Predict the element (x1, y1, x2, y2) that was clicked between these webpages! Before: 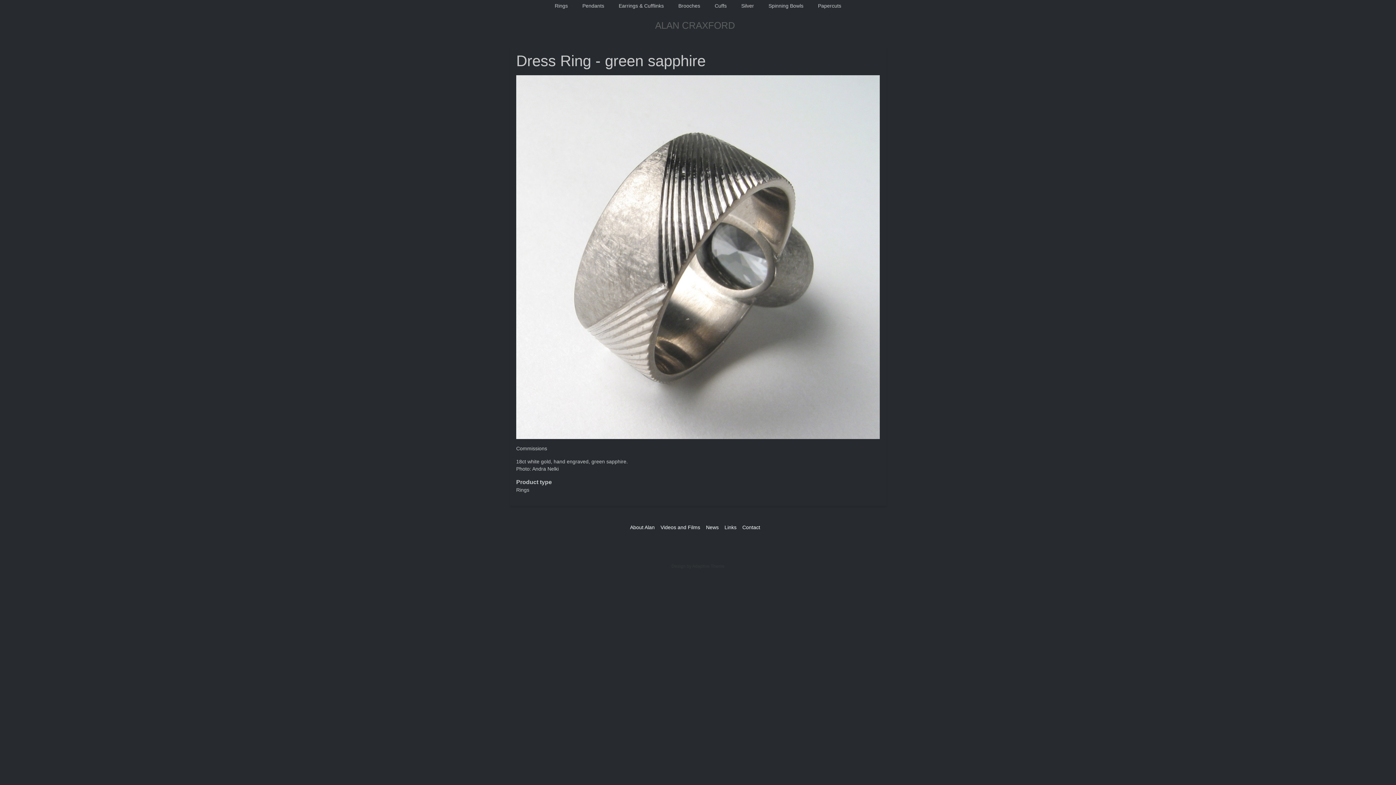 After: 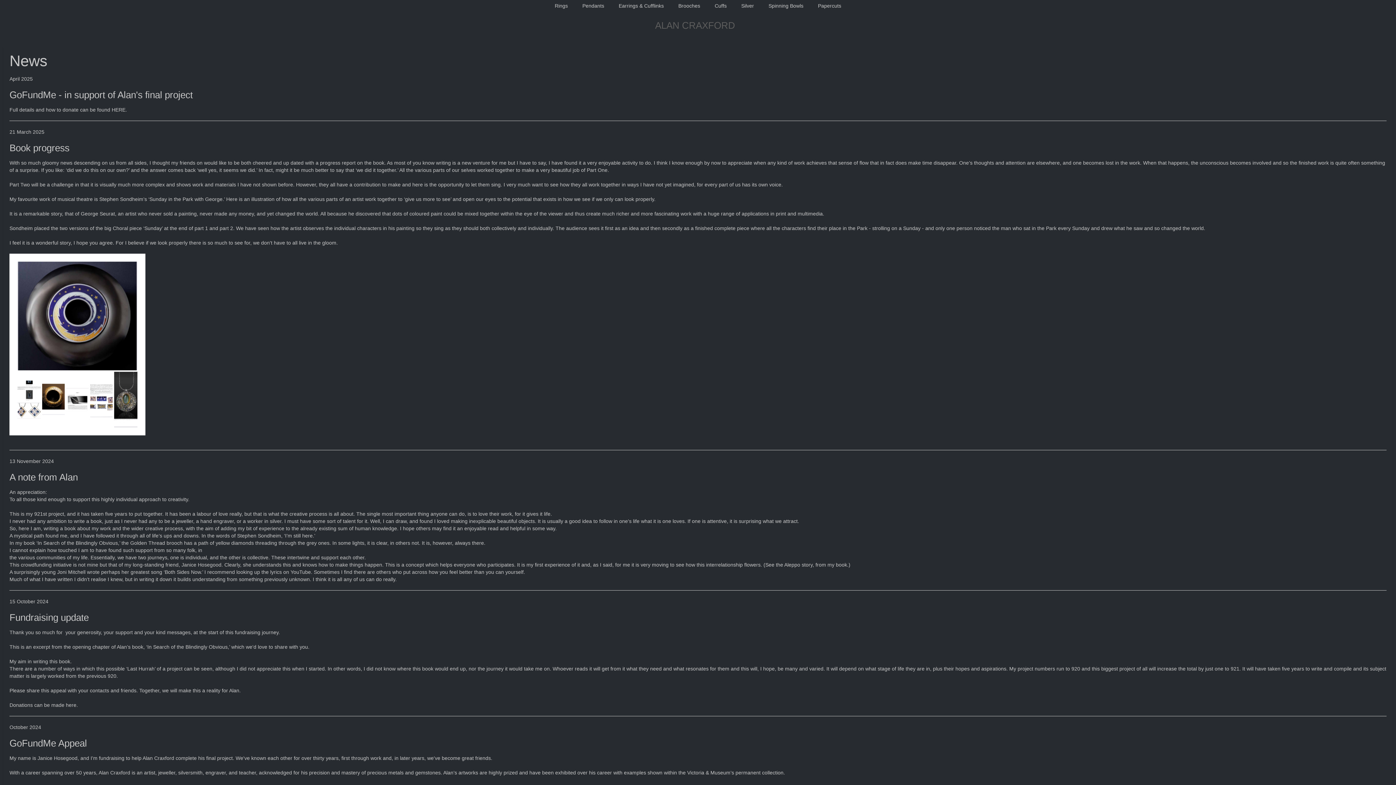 Action: bbox: (706, 523, 718, 531) label: News